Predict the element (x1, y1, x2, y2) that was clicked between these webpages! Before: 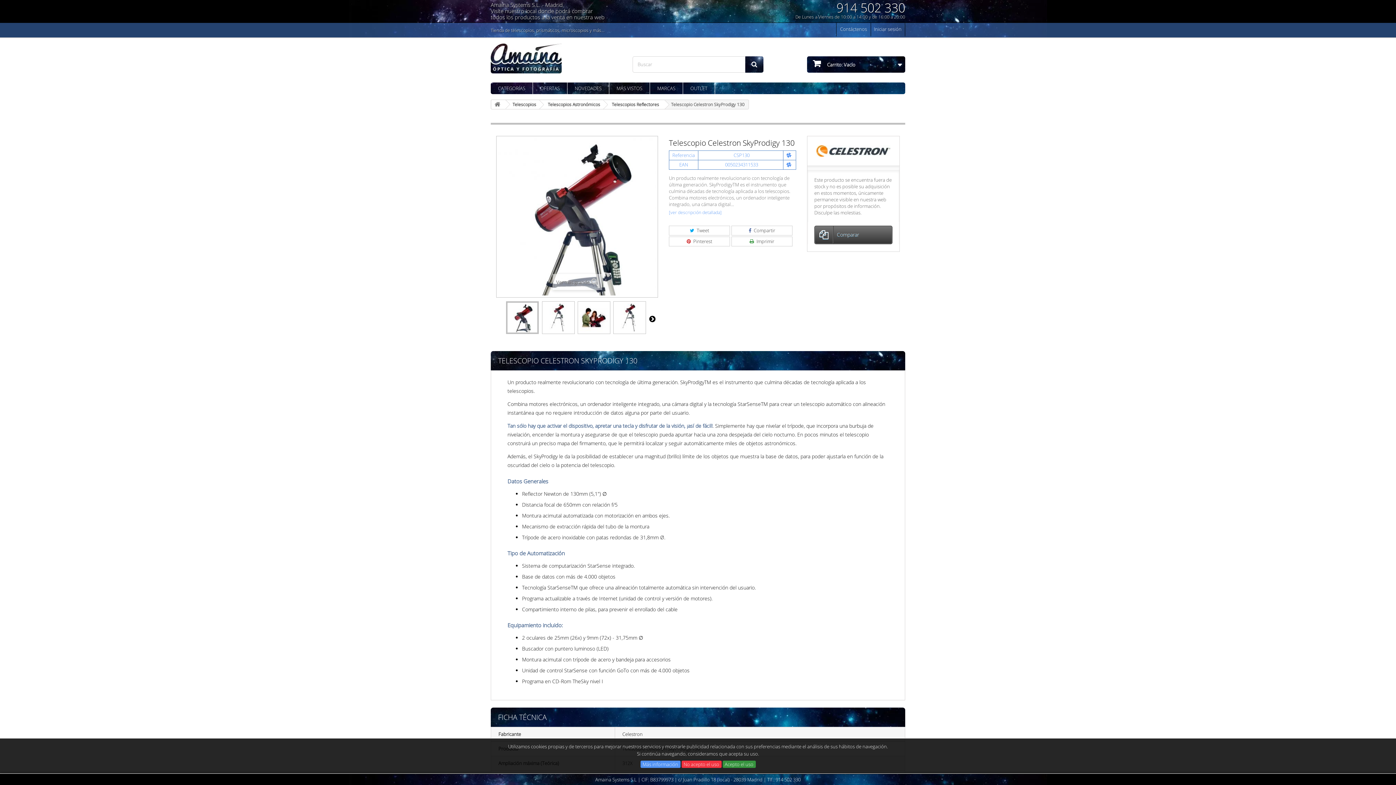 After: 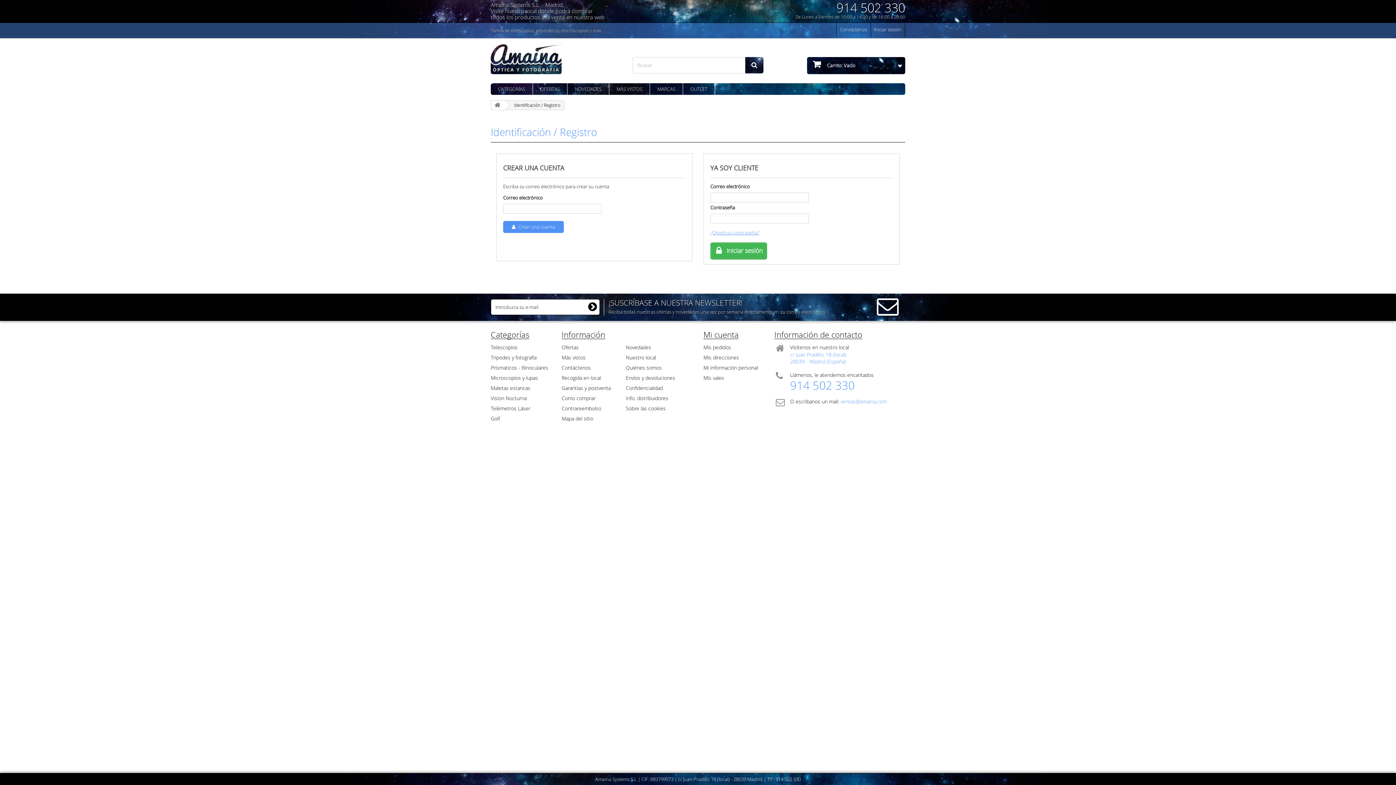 Action: bbox: (871, 22, 905, 36) label: Iniciar sesión